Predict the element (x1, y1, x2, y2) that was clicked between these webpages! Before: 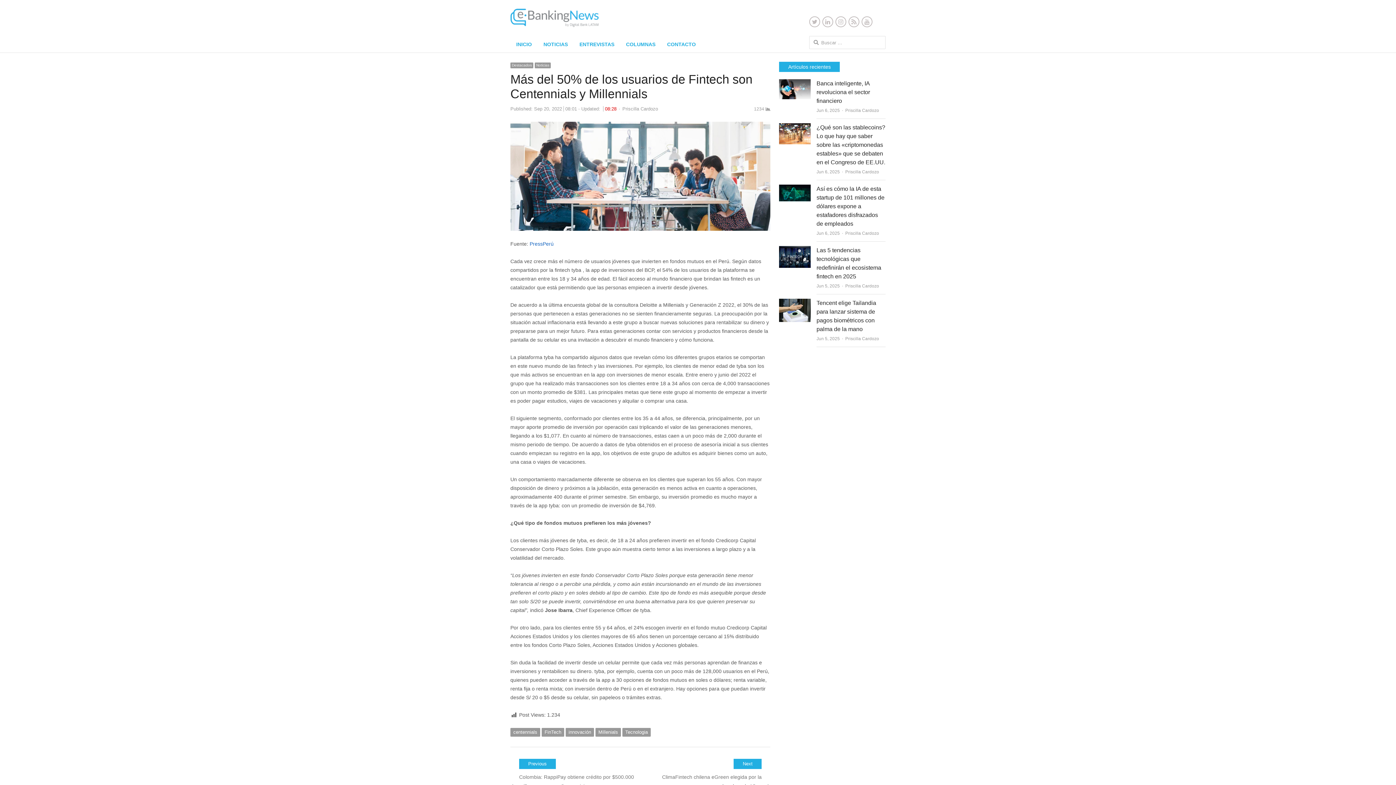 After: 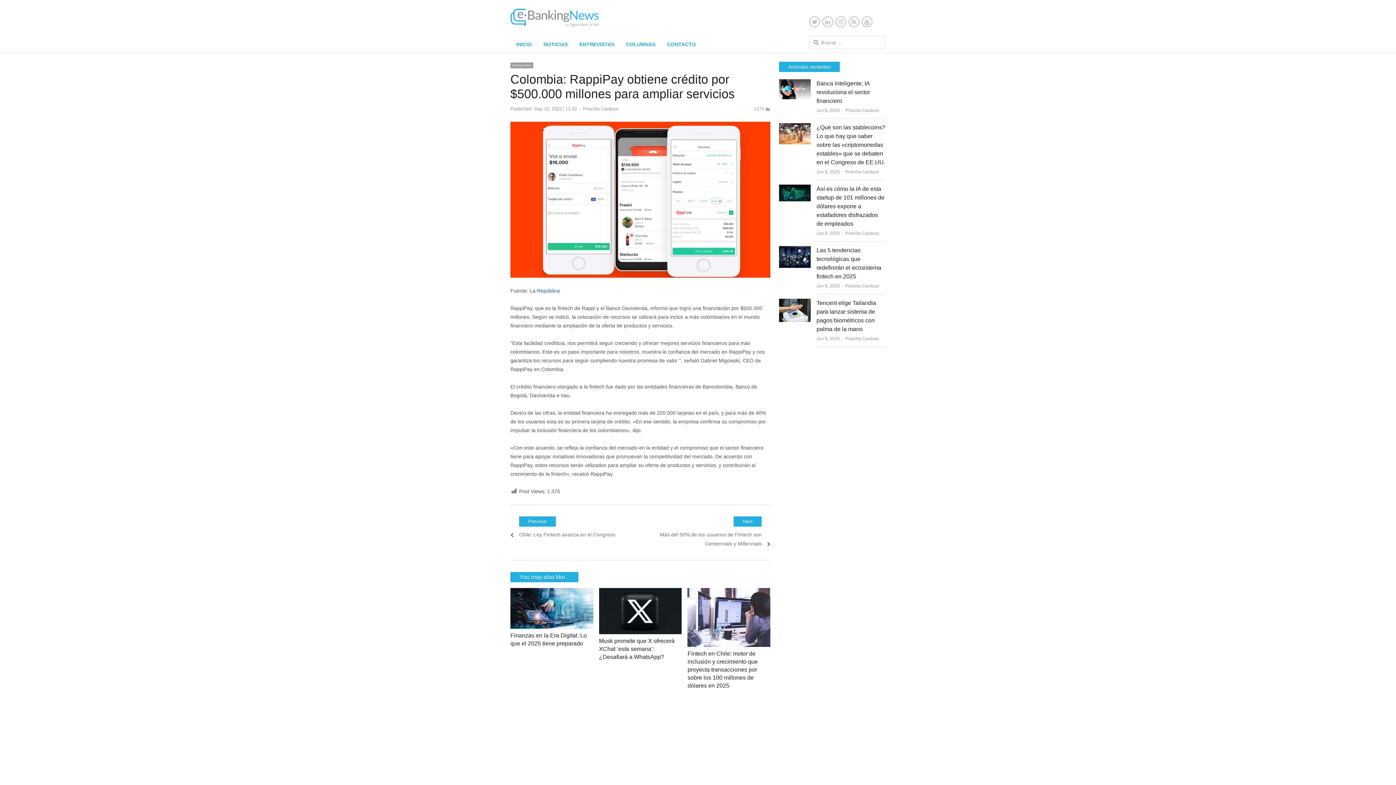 Action: label: Previous
Previous post:
Colombia: RappiPay obtiene crédito por $500.000 millones para ampliar servicios￼ bbox: (510, 759, 640, 791)